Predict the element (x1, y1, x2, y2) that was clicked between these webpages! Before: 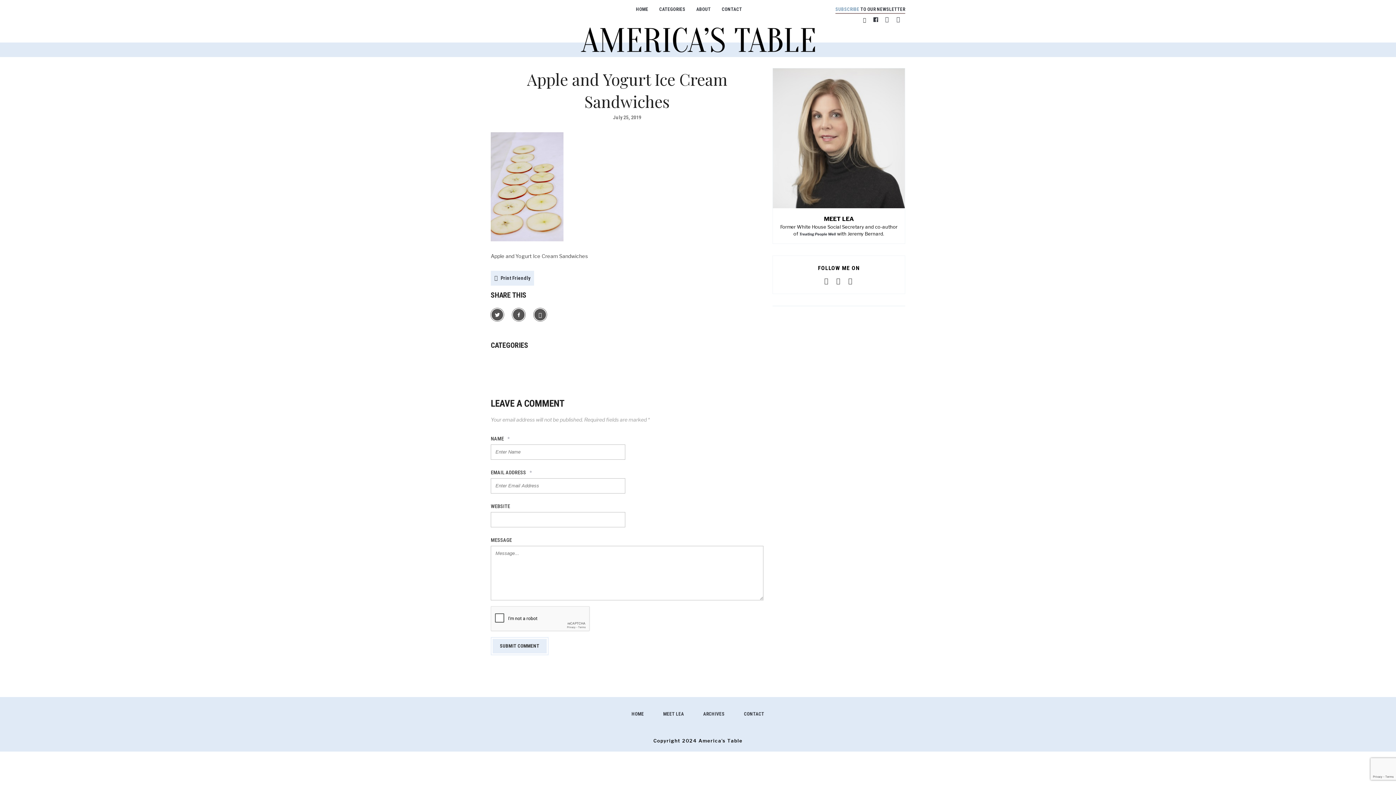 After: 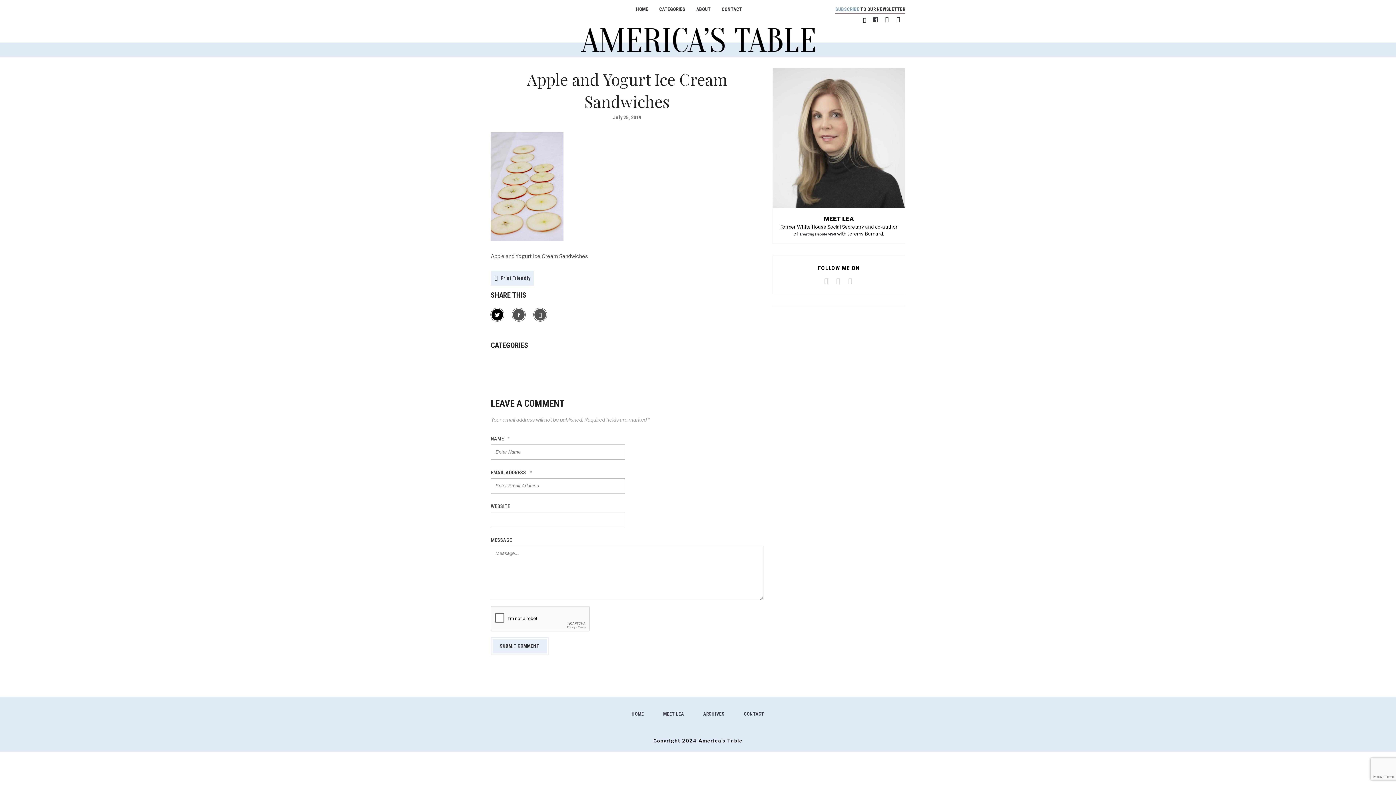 Action: bbox: (490, 308, 504, 321)